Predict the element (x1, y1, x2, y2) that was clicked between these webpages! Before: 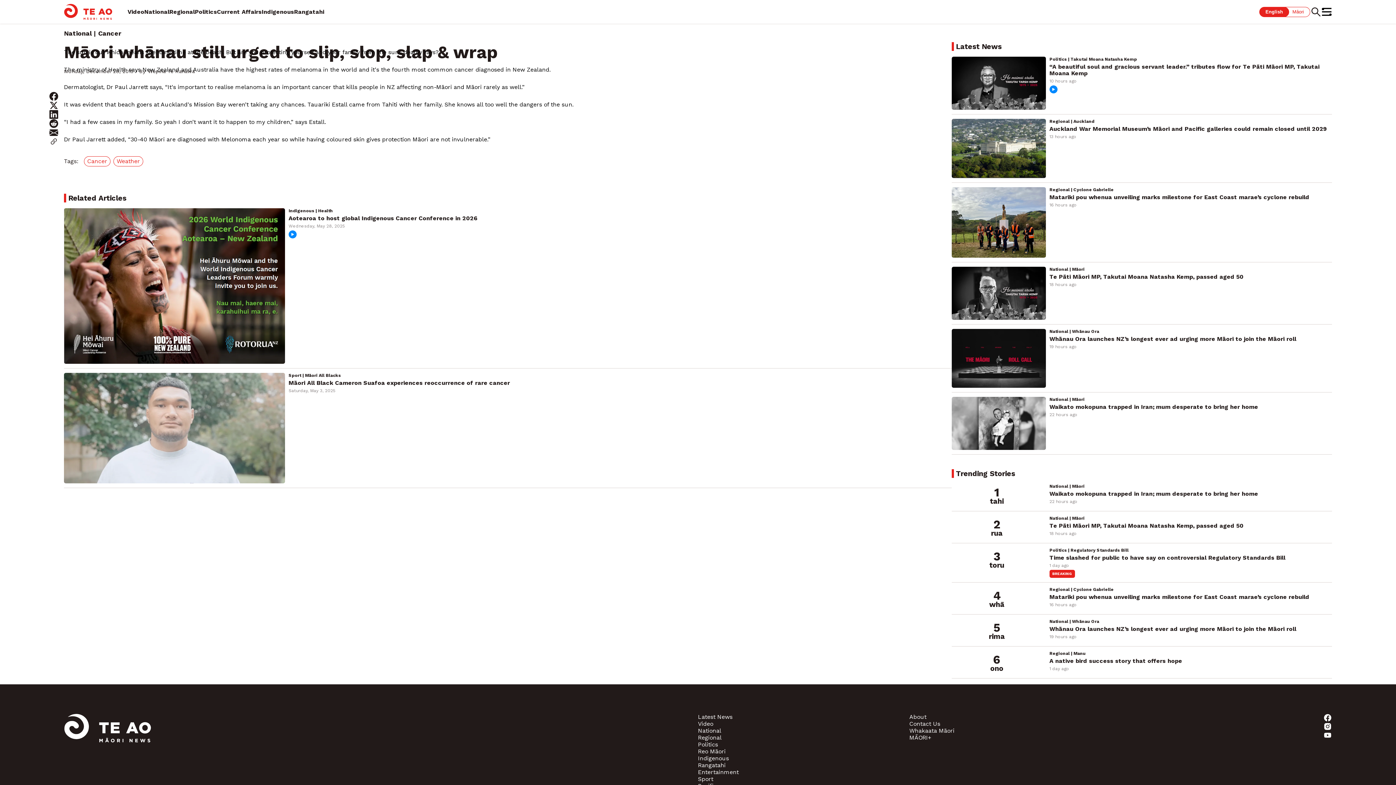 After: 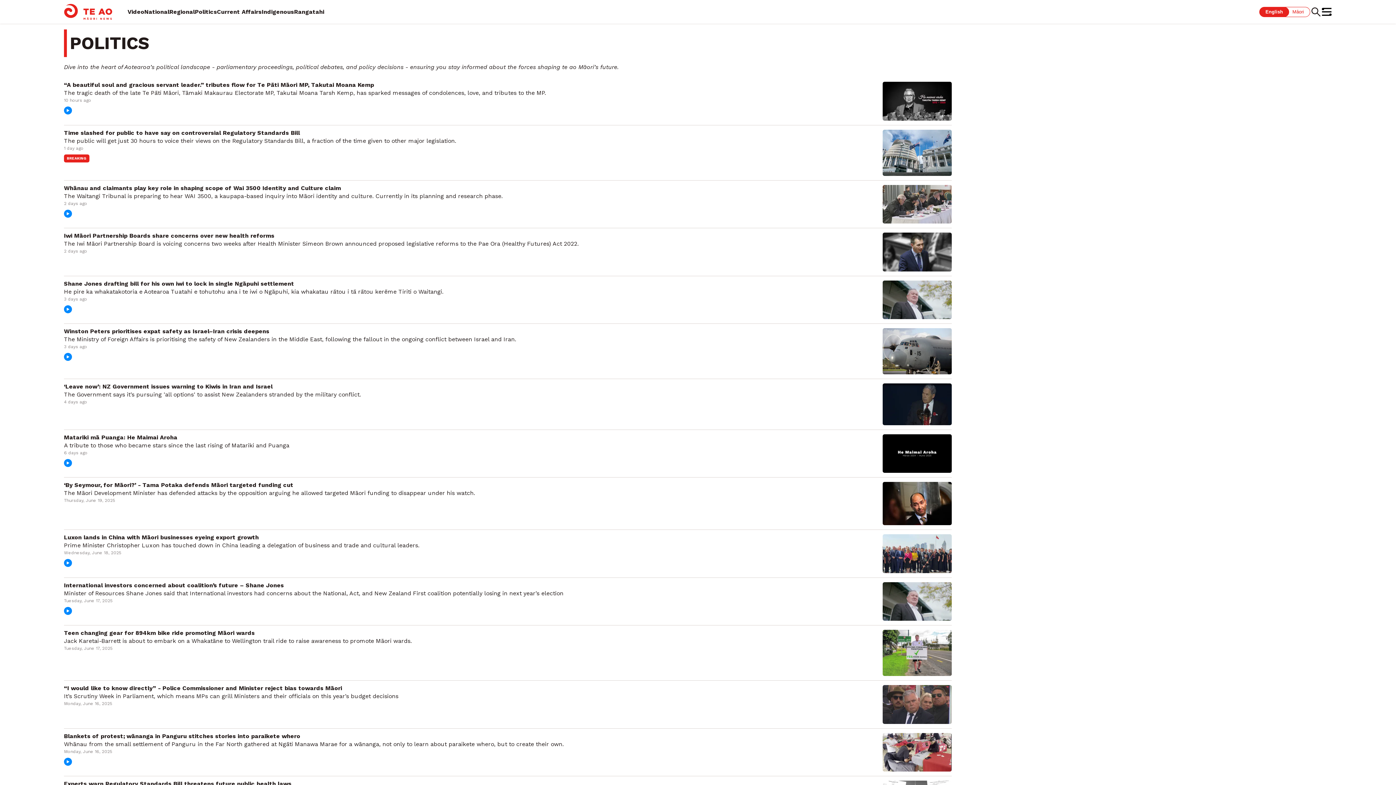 Action: label: Politics bbox: (194, 8, 217, 15)